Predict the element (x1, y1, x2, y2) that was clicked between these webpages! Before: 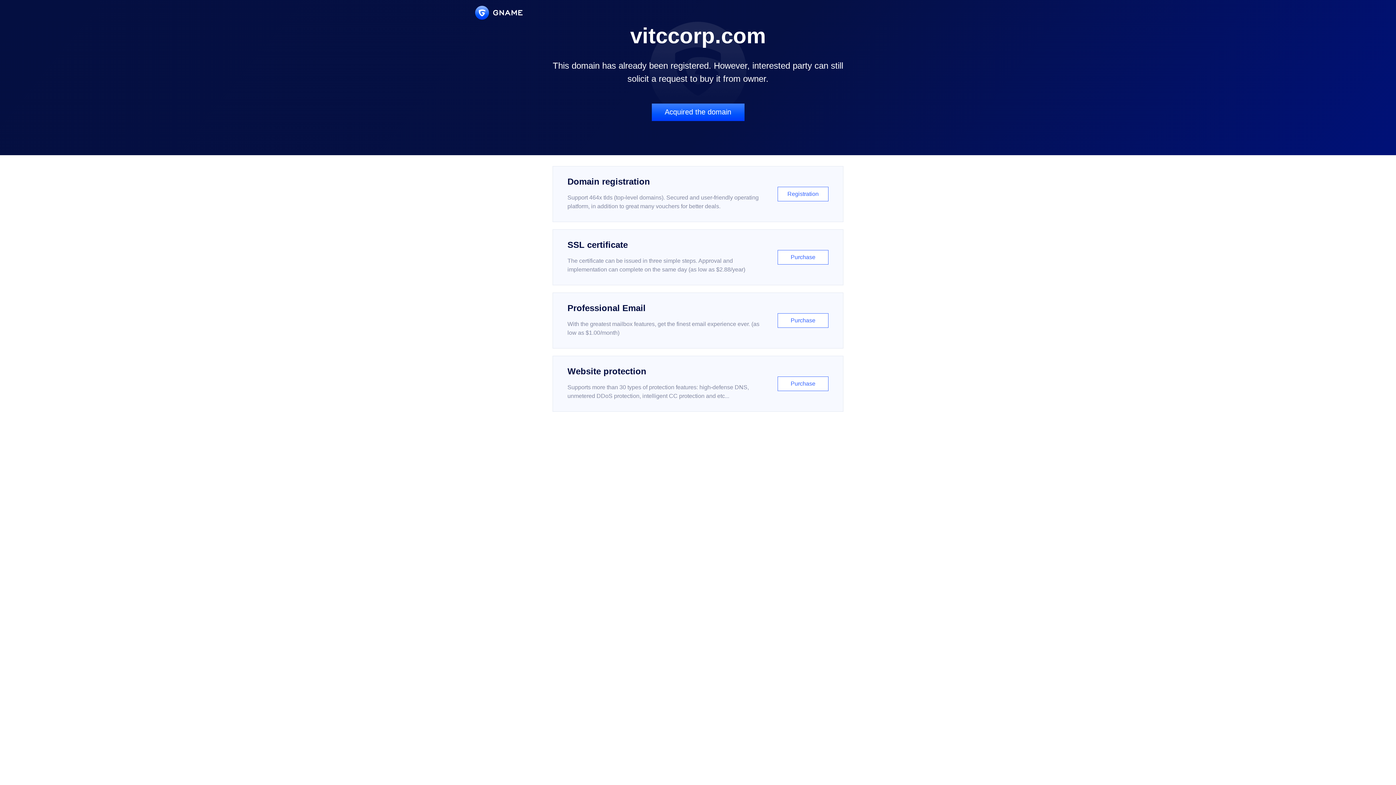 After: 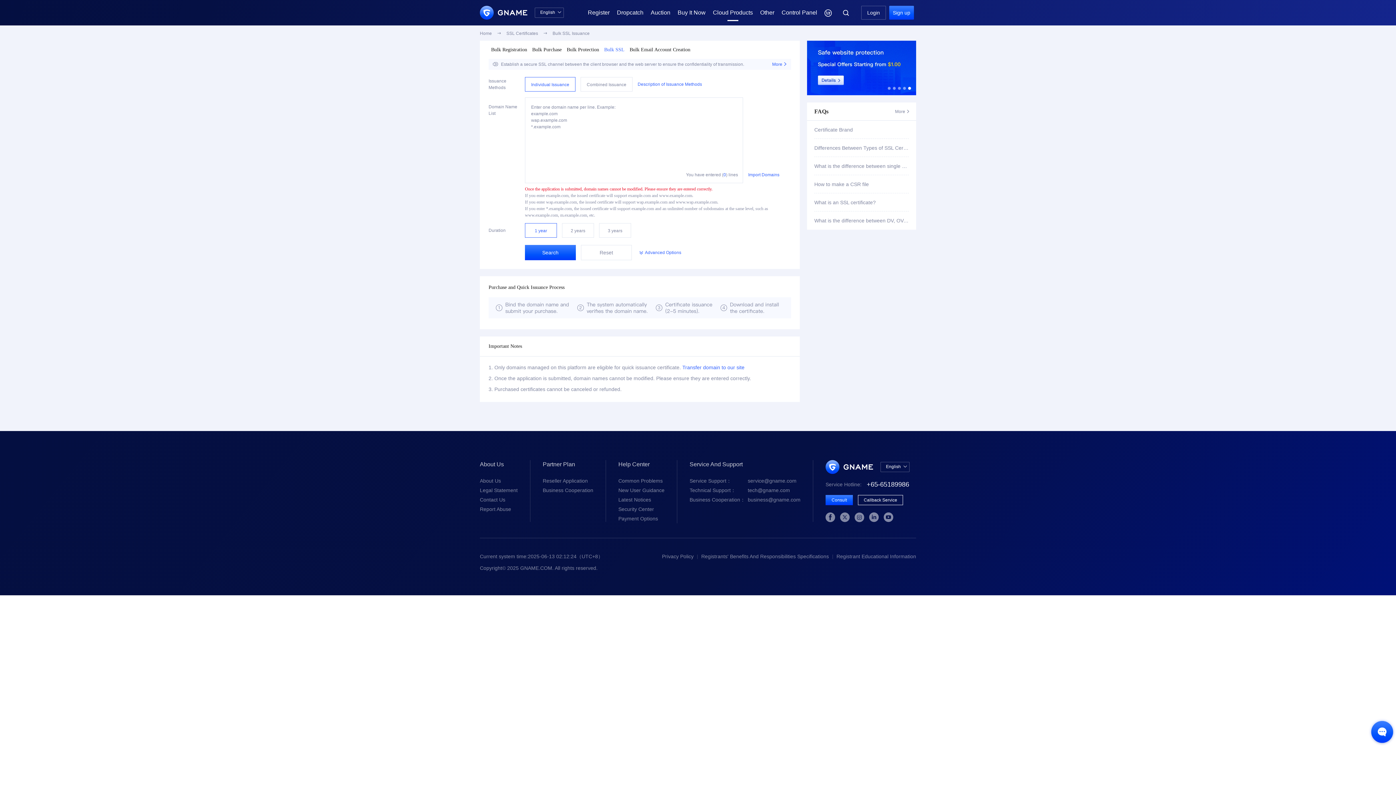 Action: label: SSL certificate

The certificate can be issued in three simple steps. Approval and implementation can complete on the same day (as low as $2.88/year)

Purchase bbox: (552, 229, 843, 285)